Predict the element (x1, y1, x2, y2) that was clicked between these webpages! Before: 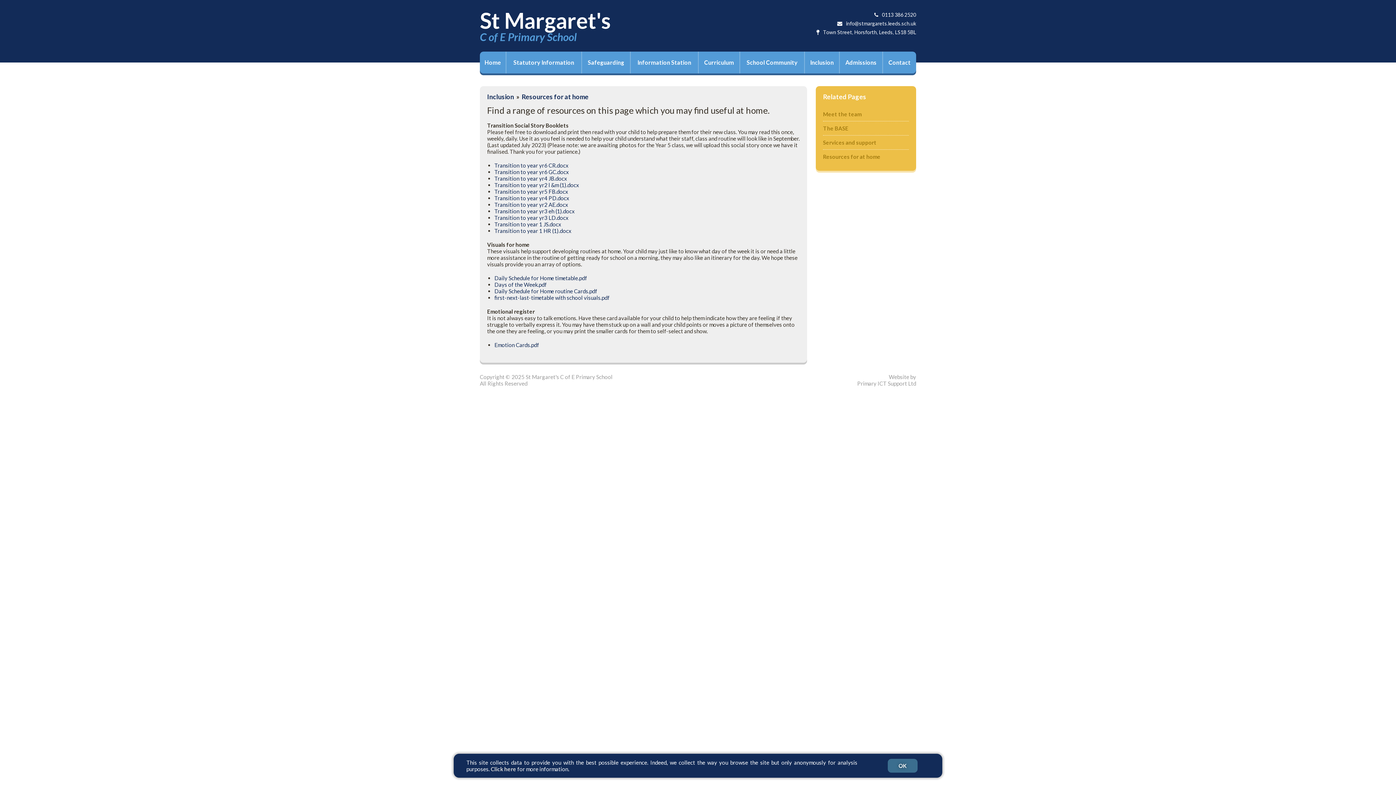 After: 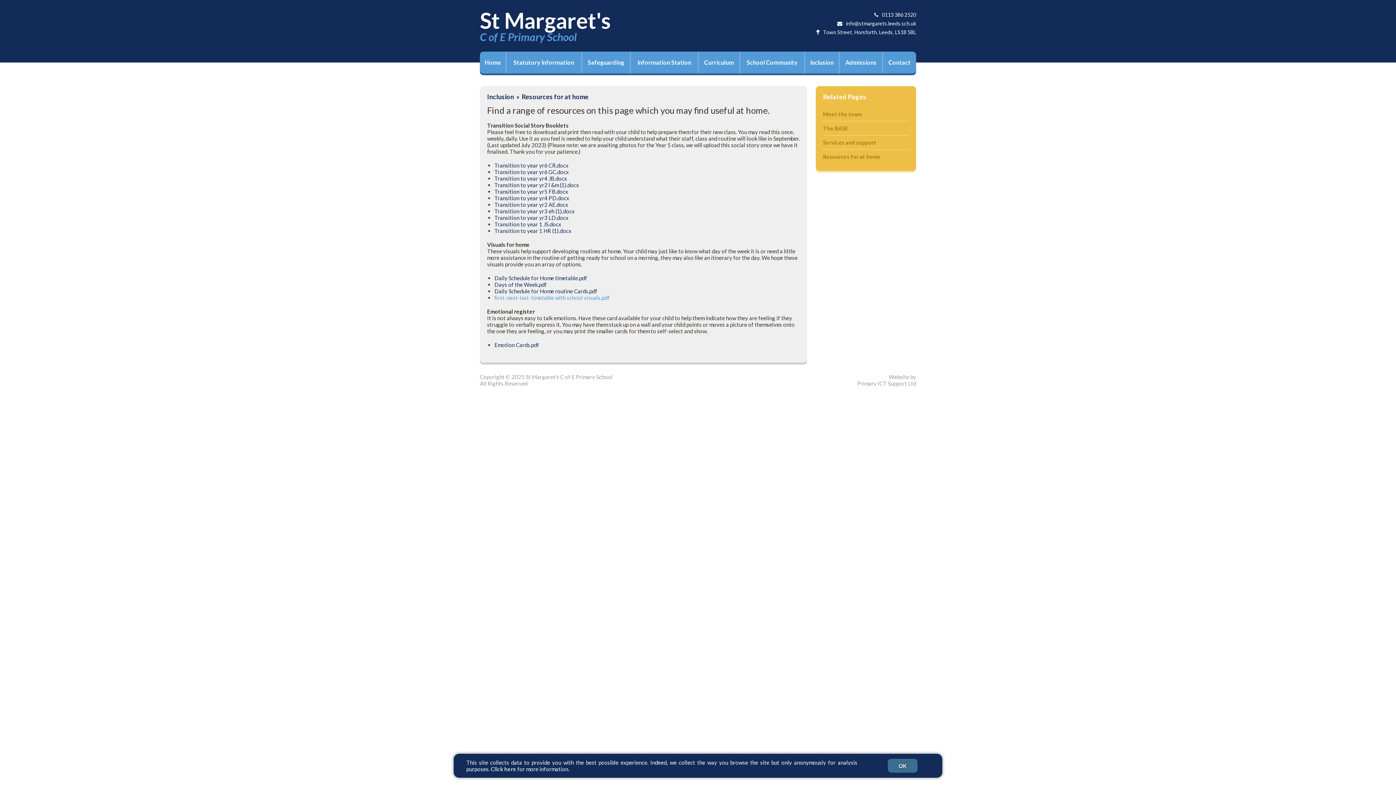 Action: bbox: (494, 294, 609, 301) label: first-next-last-timetable with school visuals.pdf